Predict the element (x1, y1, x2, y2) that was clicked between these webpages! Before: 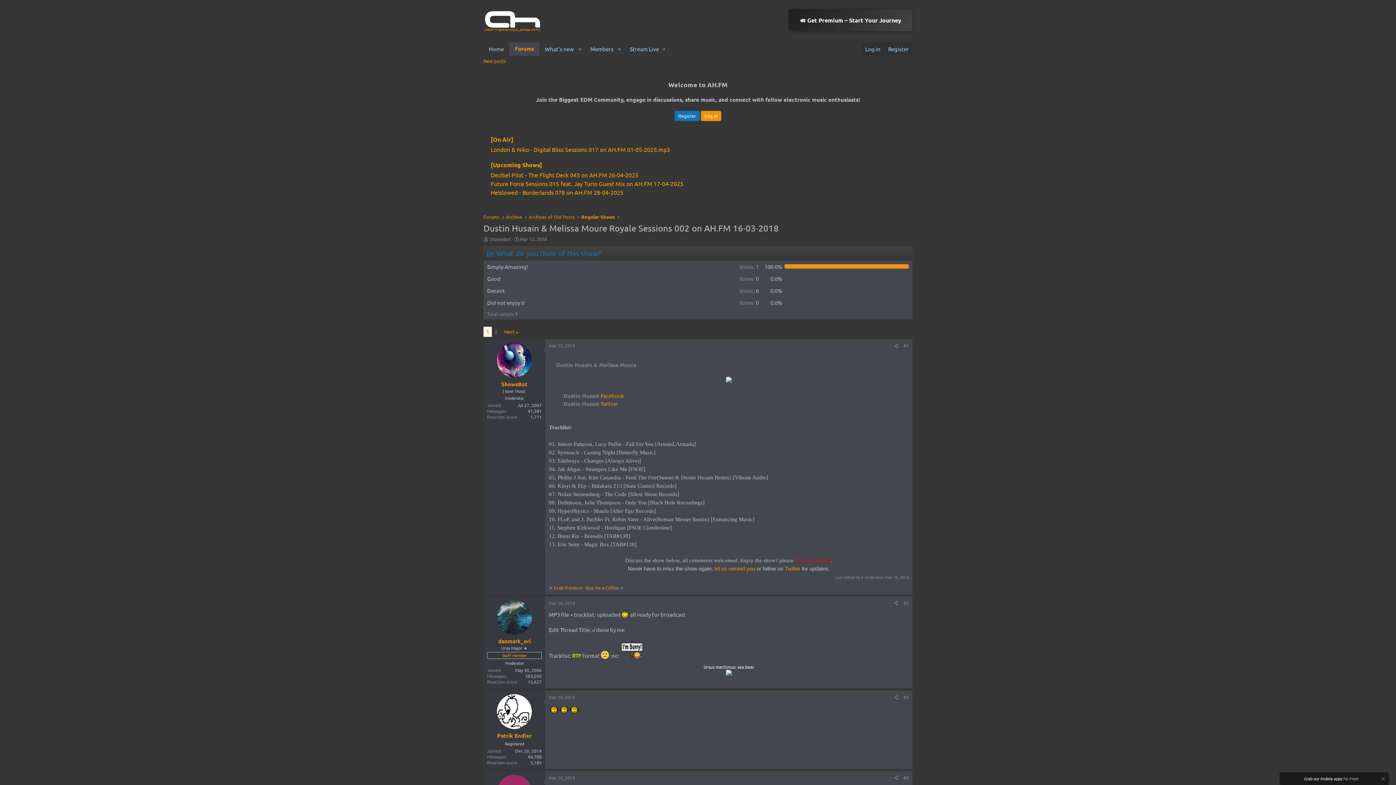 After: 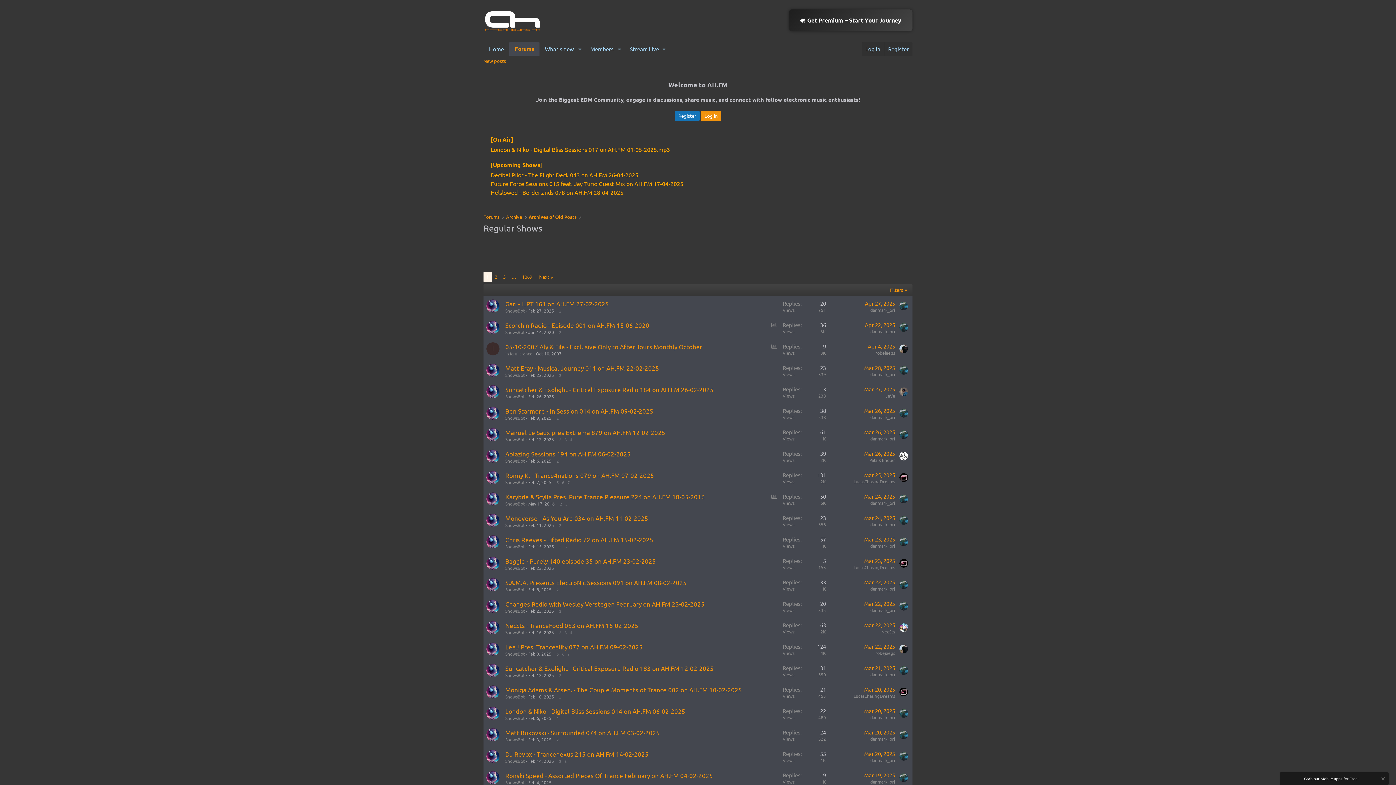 Action: label: Regular Shows bbox: (579, 212, 616, 221)